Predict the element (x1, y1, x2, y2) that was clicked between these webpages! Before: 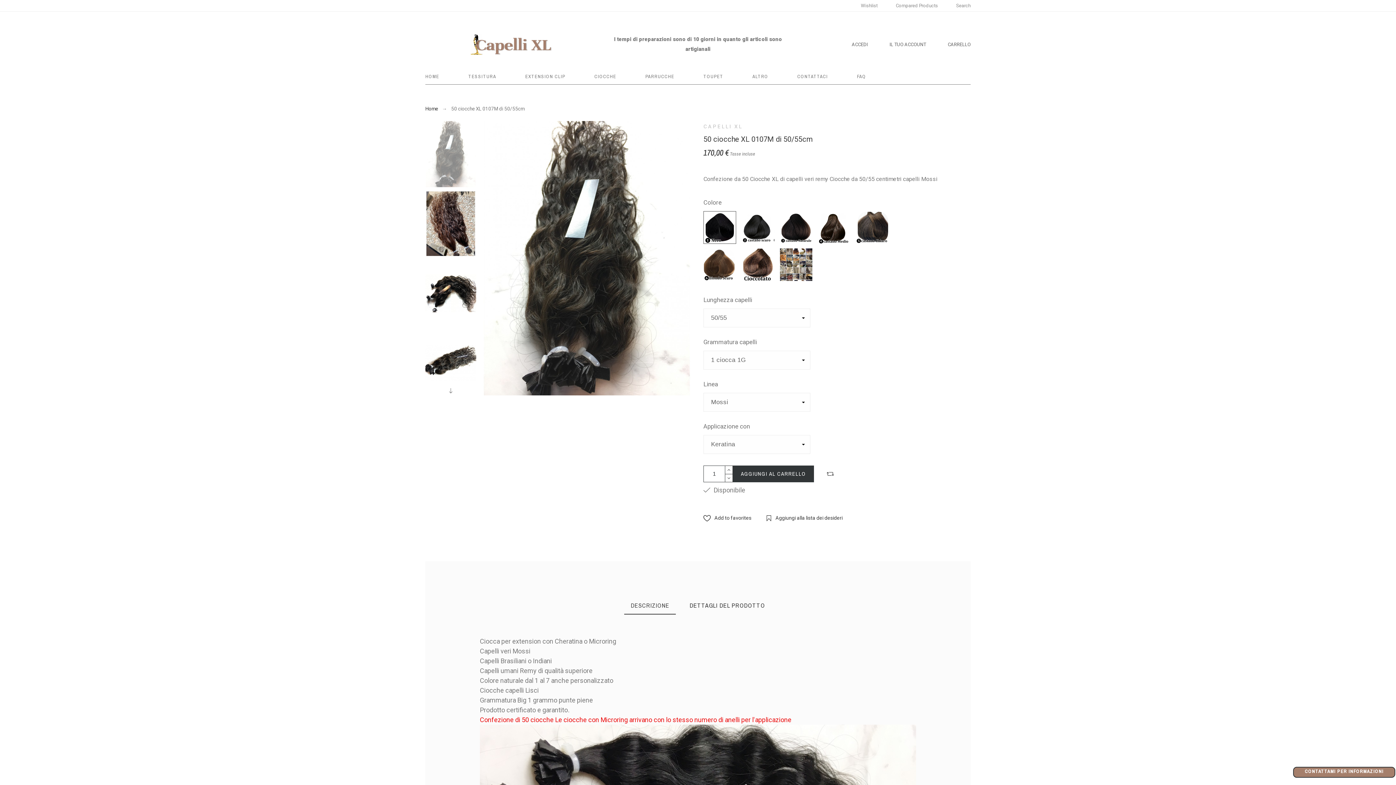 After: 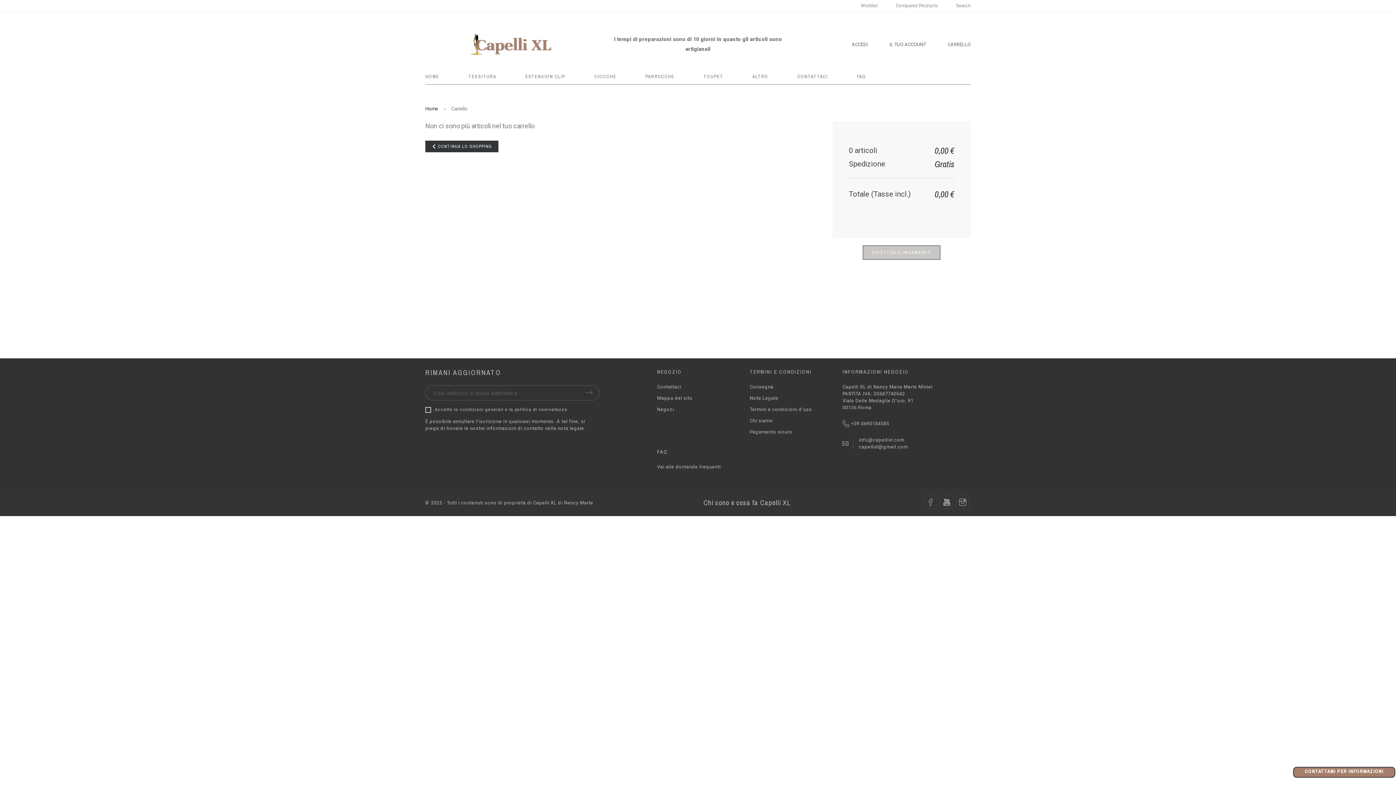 Action: label: CARRELLO bbox: (947, 39, 970, 49)